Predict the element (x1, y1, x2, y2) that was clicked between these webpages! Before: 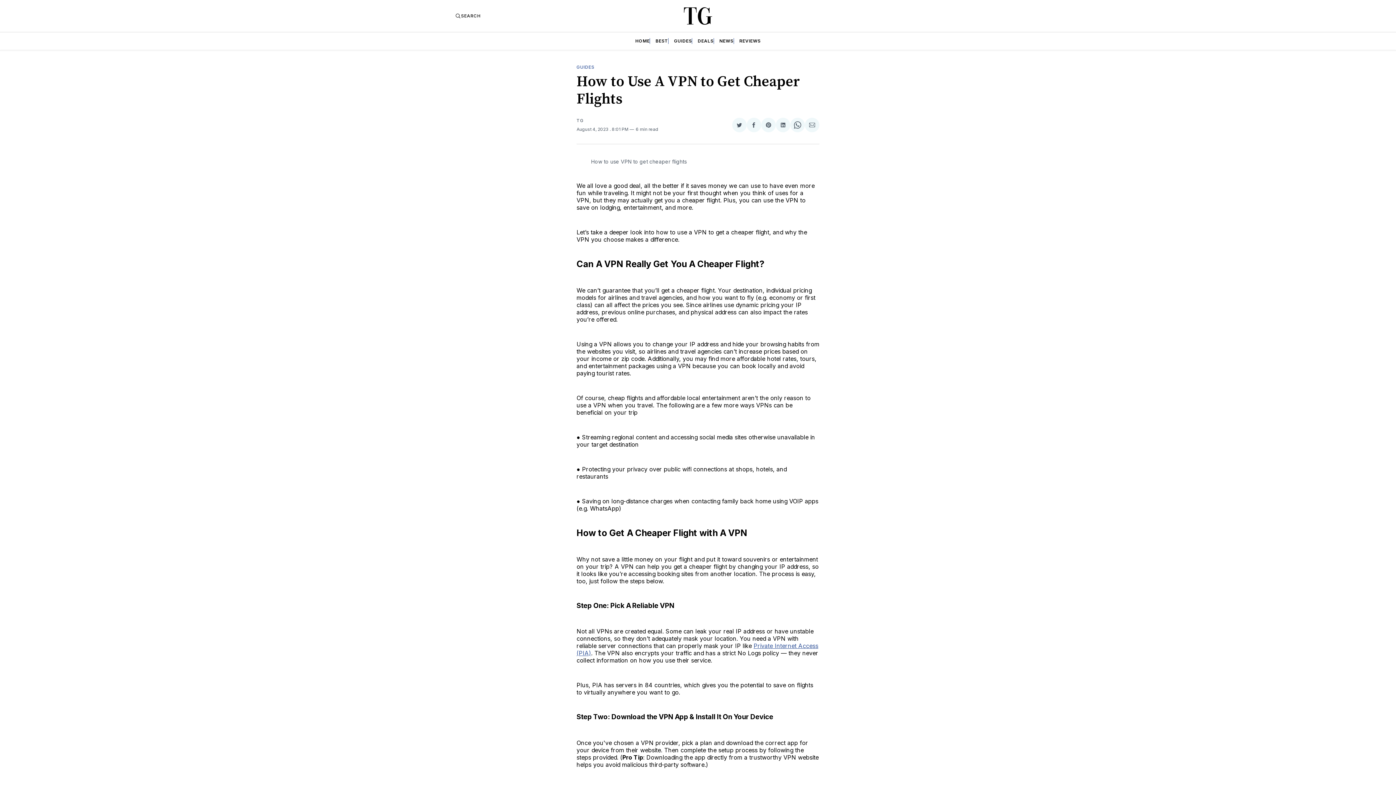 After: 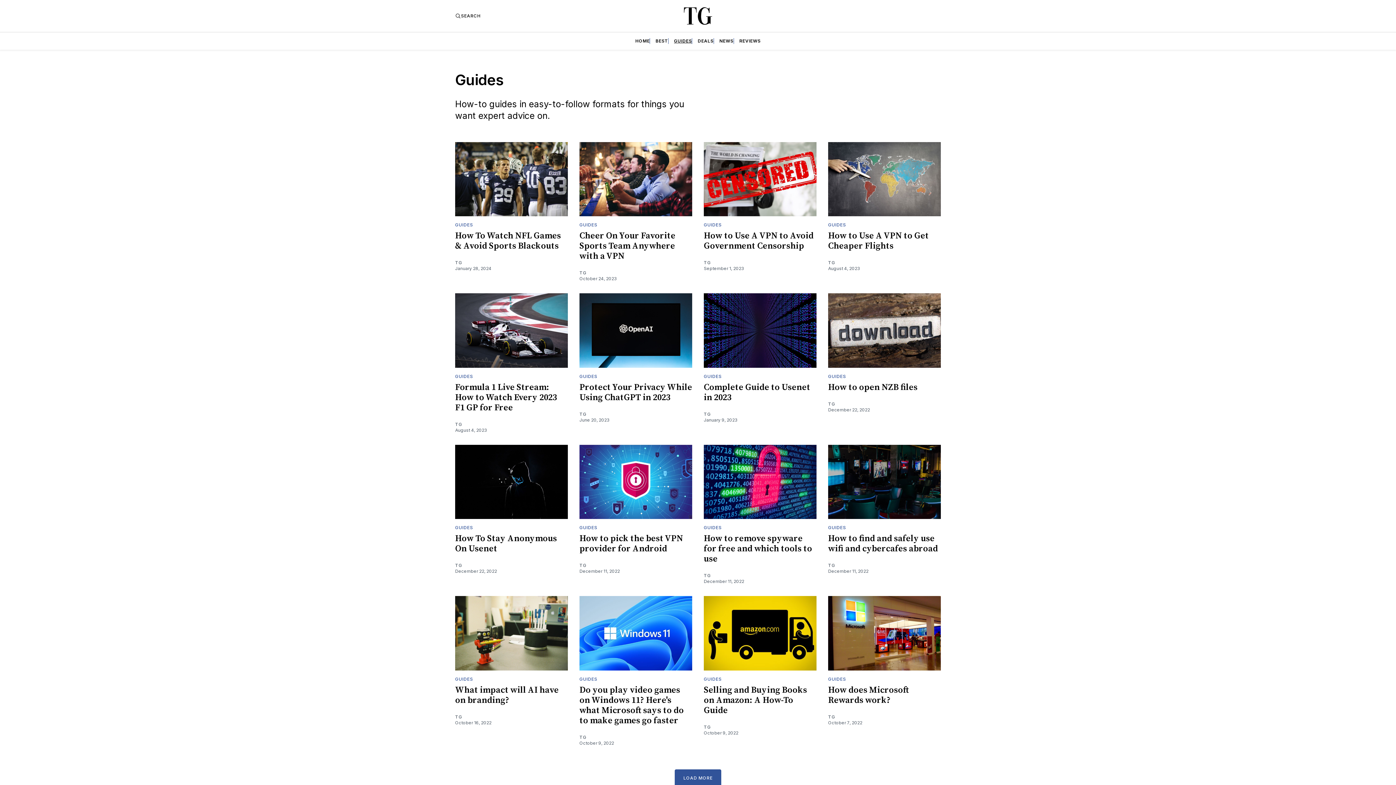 Action: label: GUIDES bbox: (576, 64, 594, 69)